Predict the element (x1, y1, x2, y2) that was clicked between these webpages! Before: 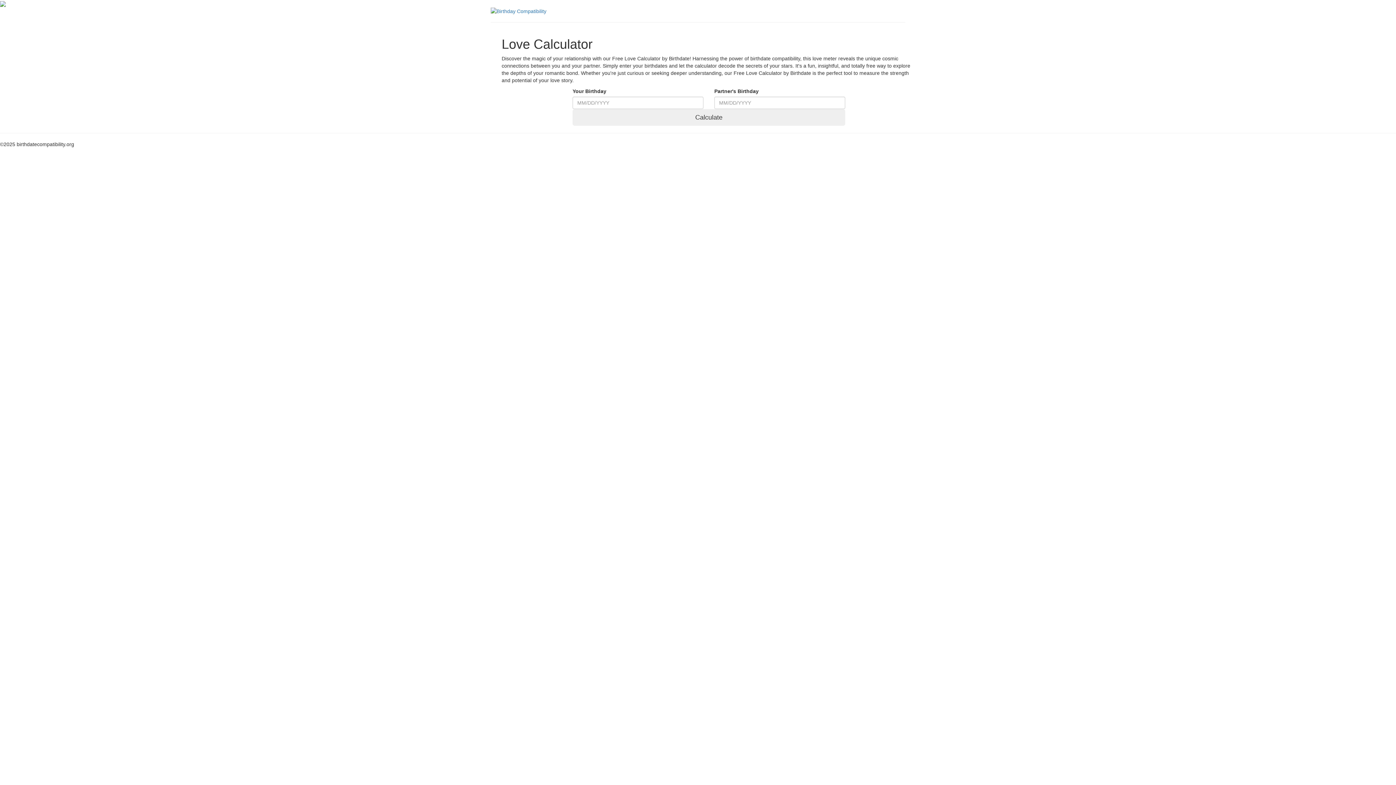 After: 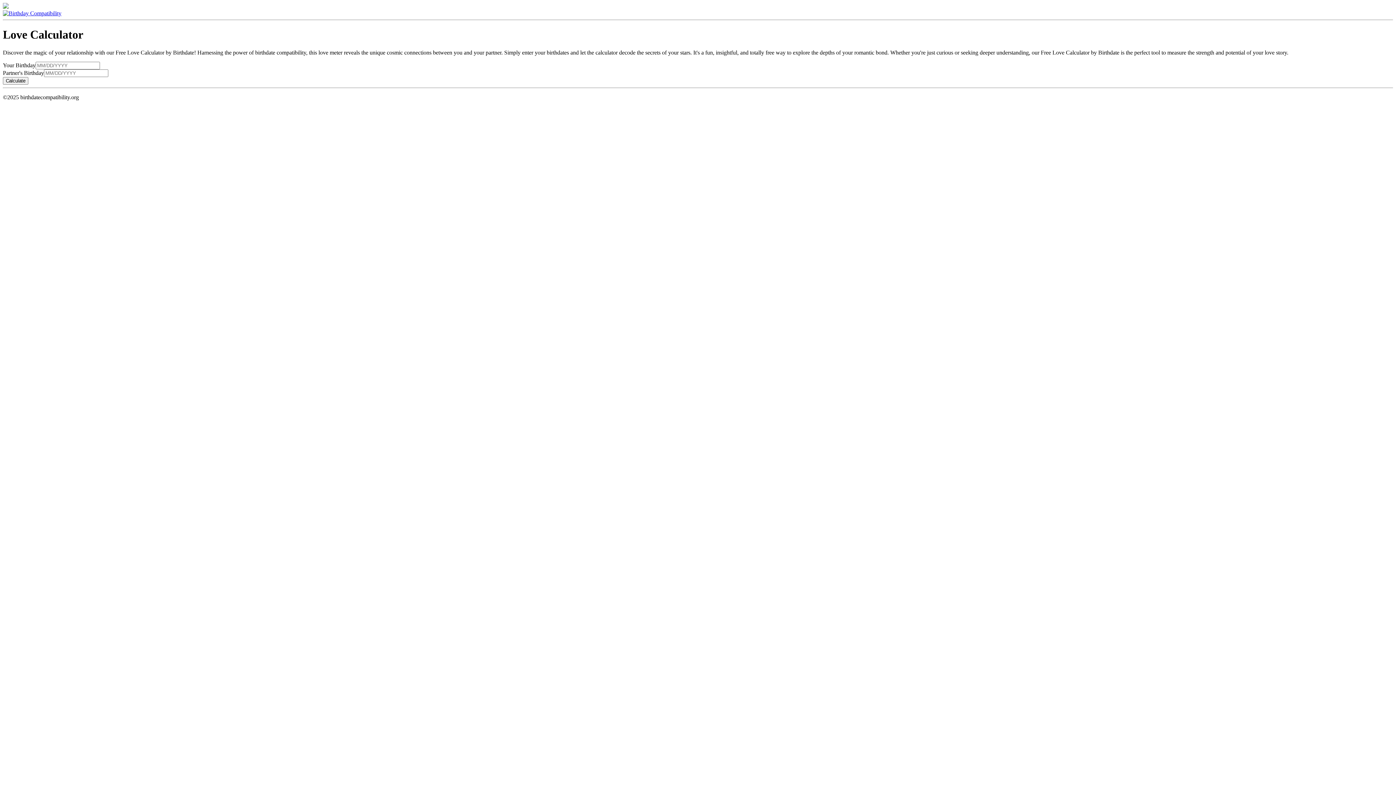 Action: bbox: (490, 8, 546, 13)